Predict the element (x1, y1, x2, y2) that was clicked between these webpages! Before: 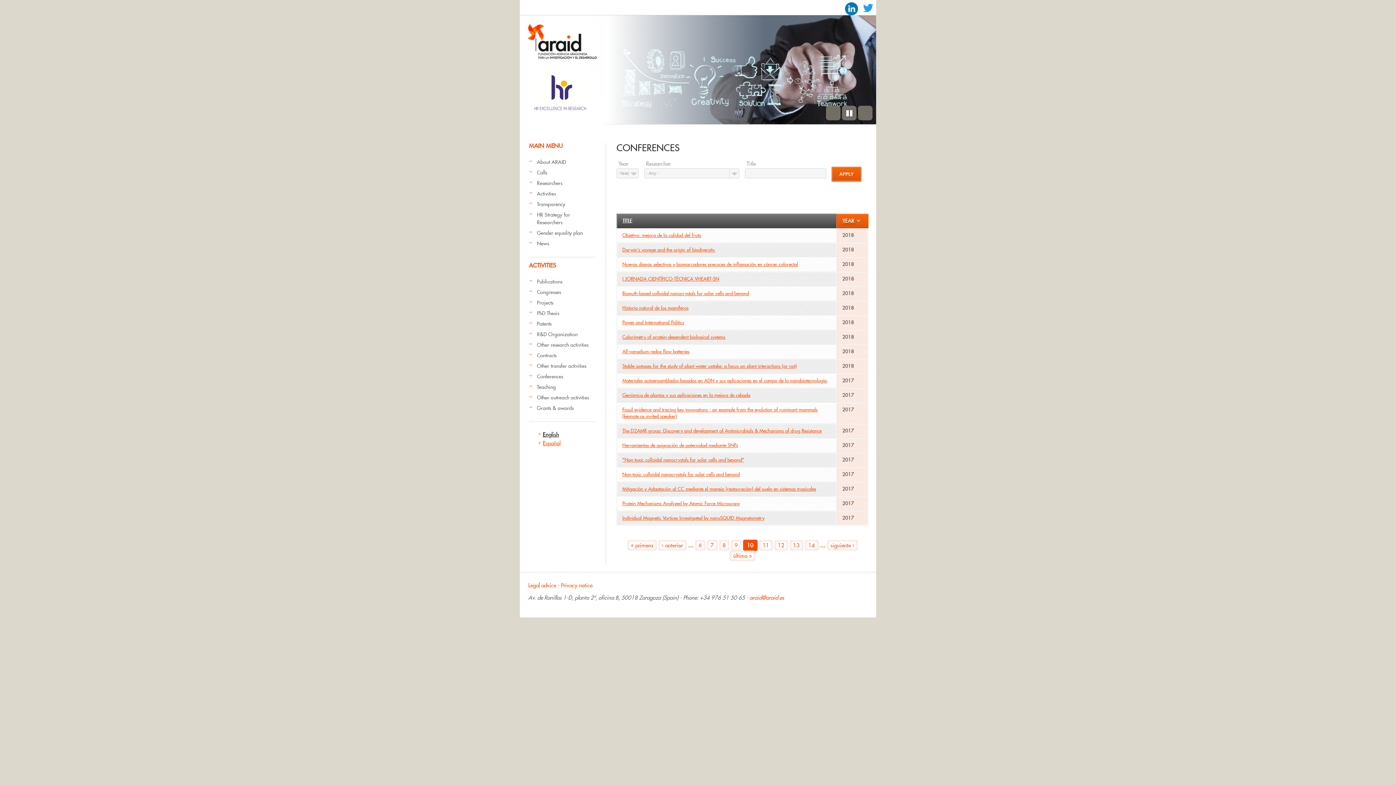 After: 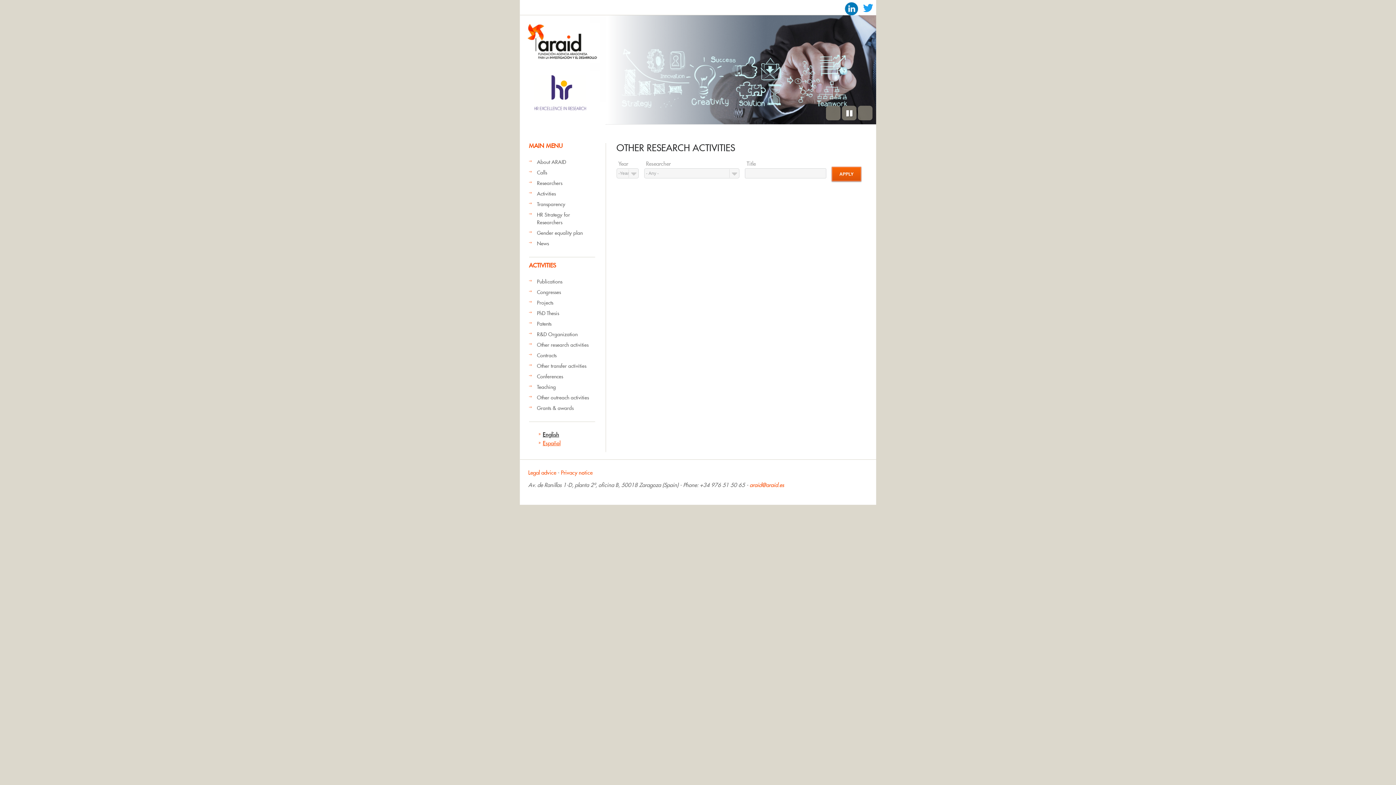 Action: bbox: (537, 341, 588, 348) label: Other research activities